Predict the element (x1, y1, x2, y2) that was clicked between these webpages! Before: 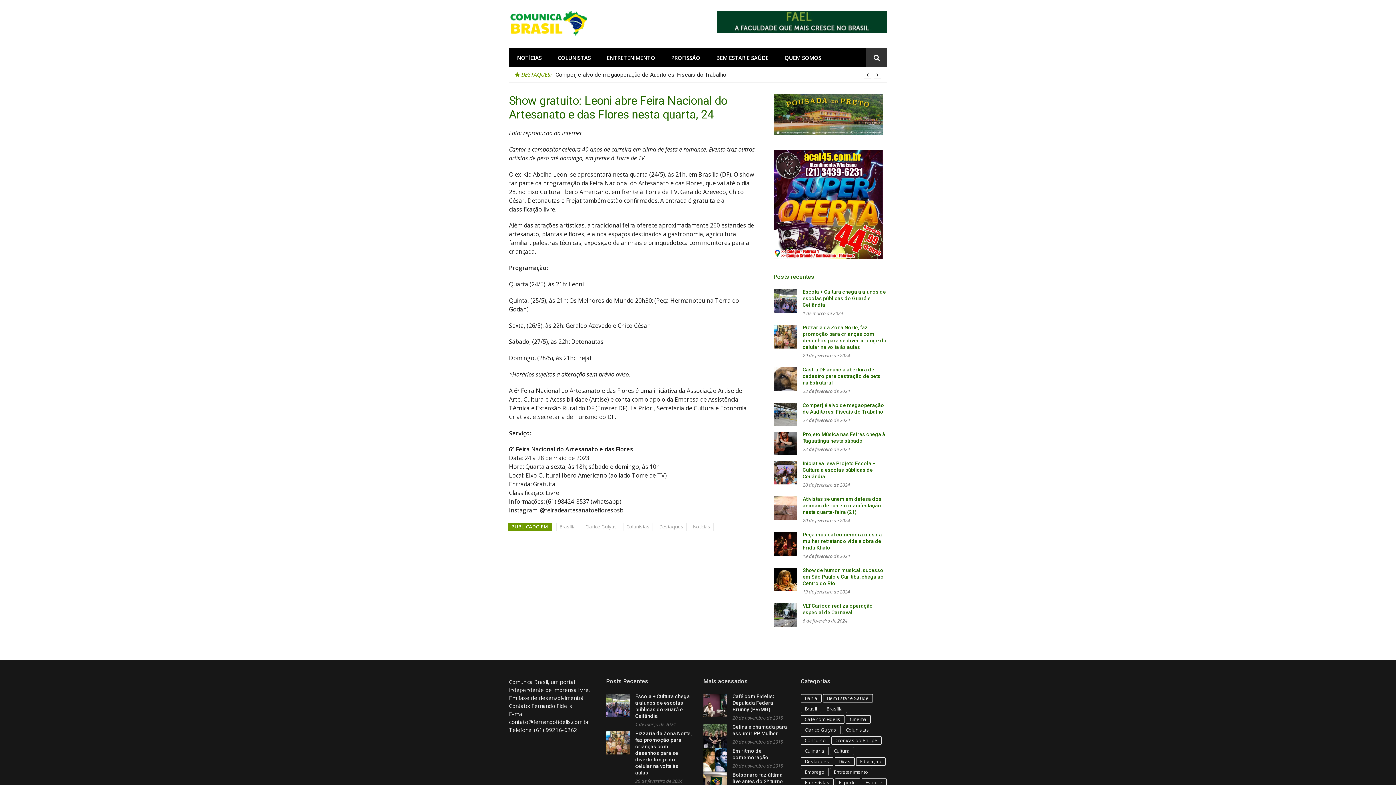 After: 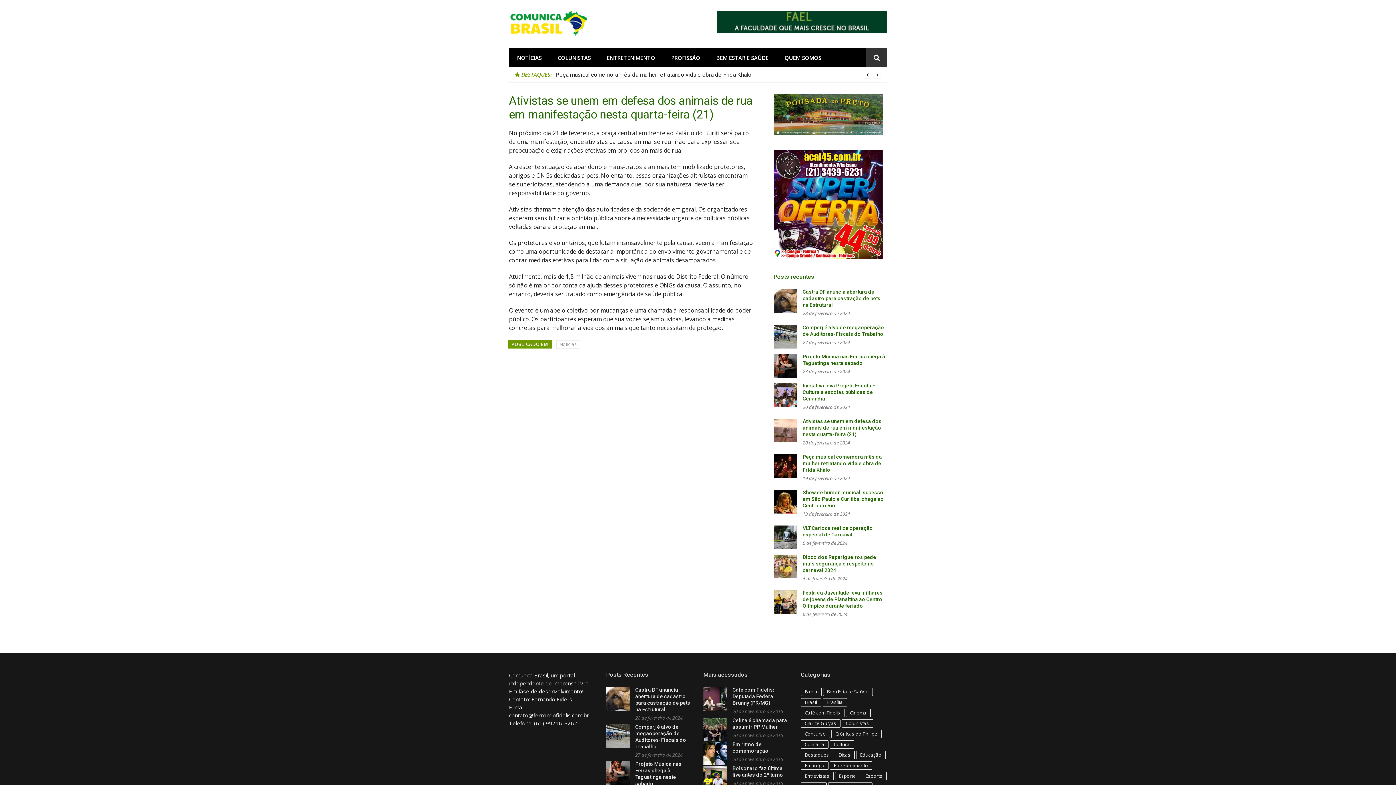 Action: bbox: (802, 496, 881, 515) label: Ativistas se unem em defesa dos animais de rua em manifestação nesta quarta-feira (21)